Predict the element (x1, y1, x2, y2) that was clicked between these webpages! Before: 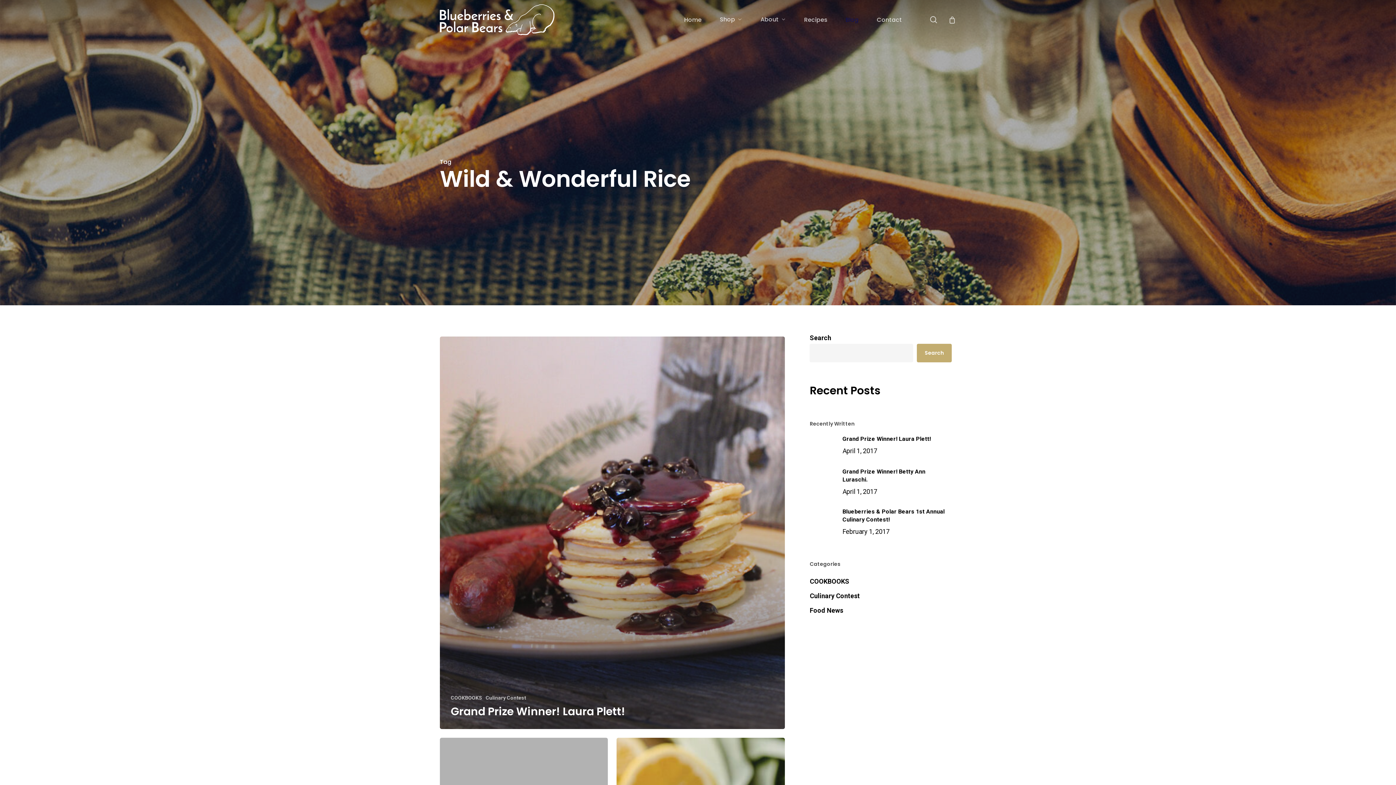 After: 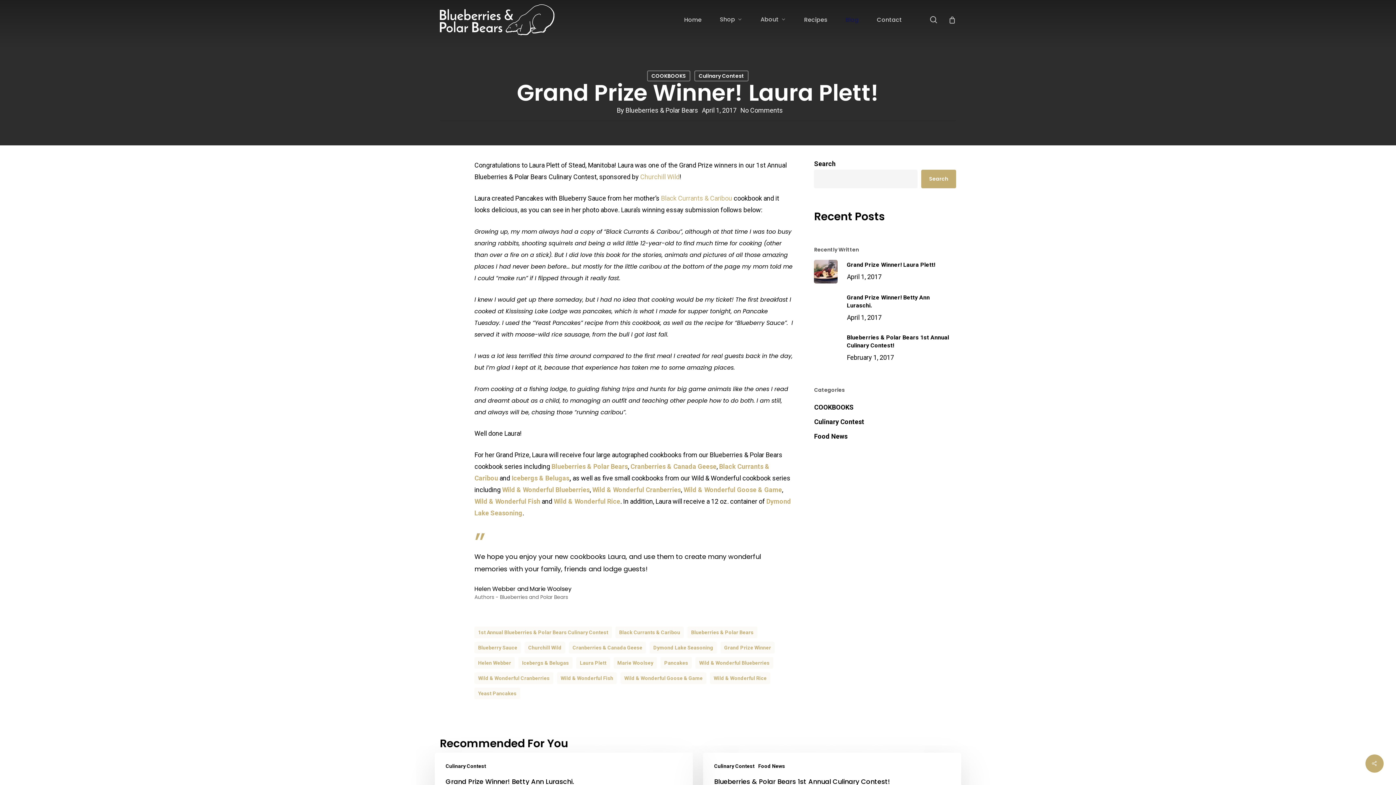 Action: label: Grand Prize Winner! Laura Plett!
April 1, 2017 bbox: (809, 434, 951, 457)